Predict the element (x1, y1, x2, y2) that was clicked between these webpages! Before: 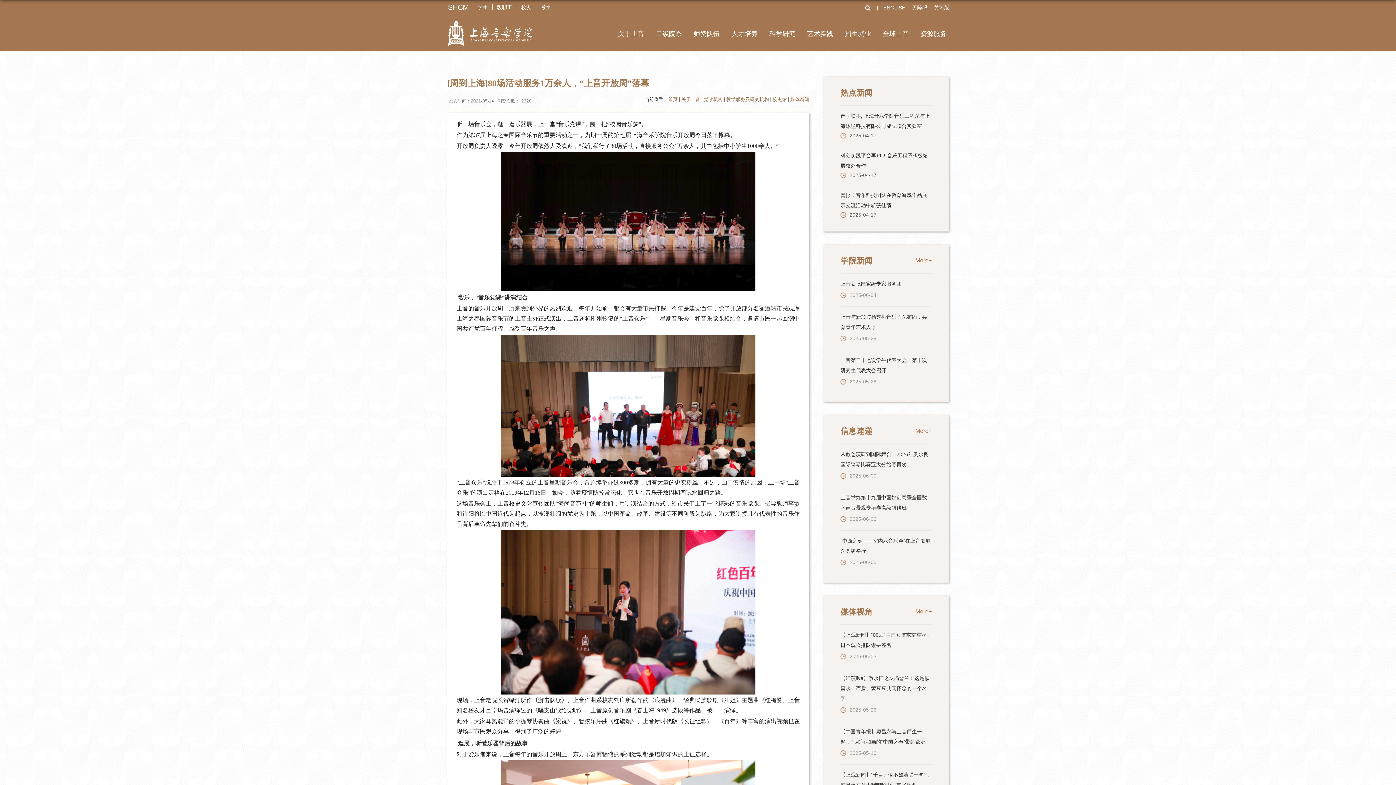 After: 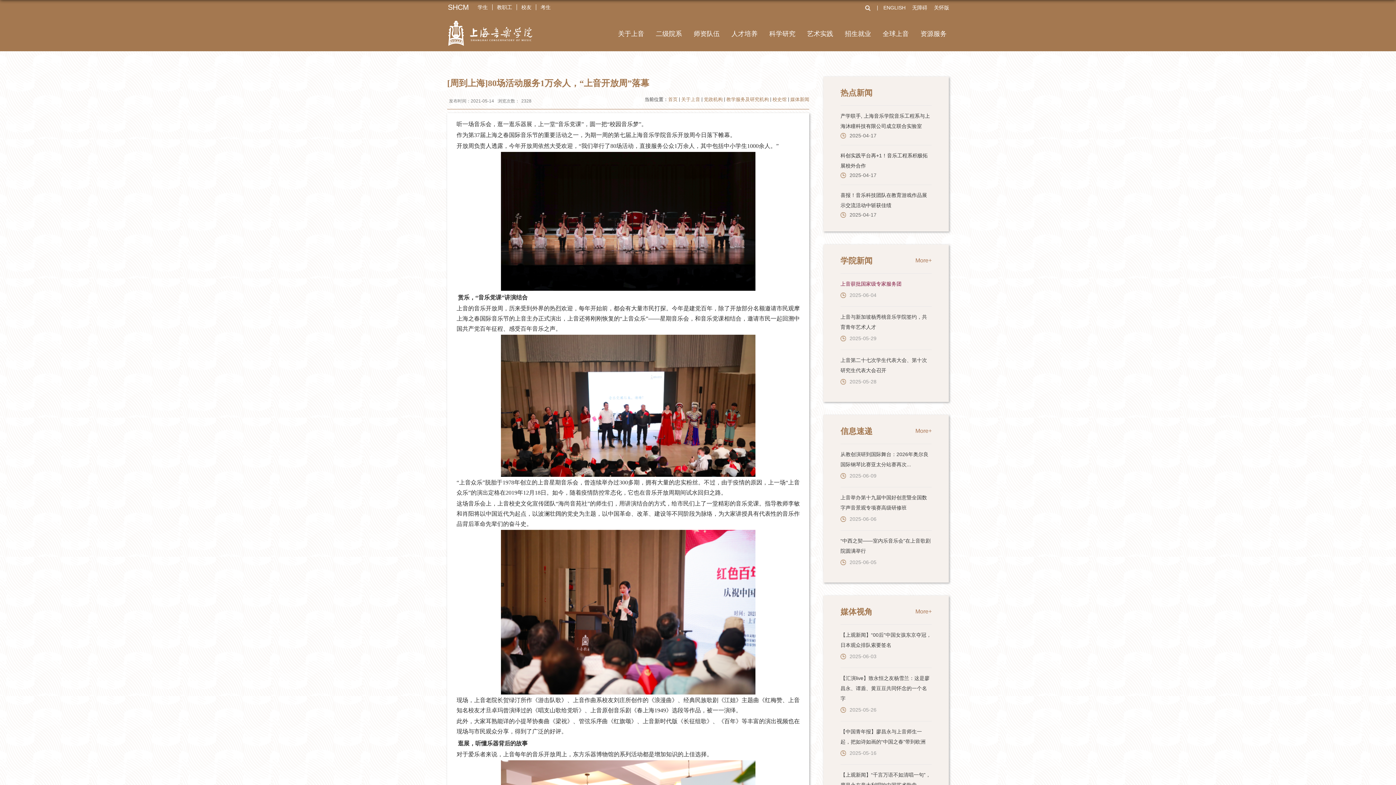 Action: bbox: (840, 281, 901, 286) label: 上音获批国家级专家服务团